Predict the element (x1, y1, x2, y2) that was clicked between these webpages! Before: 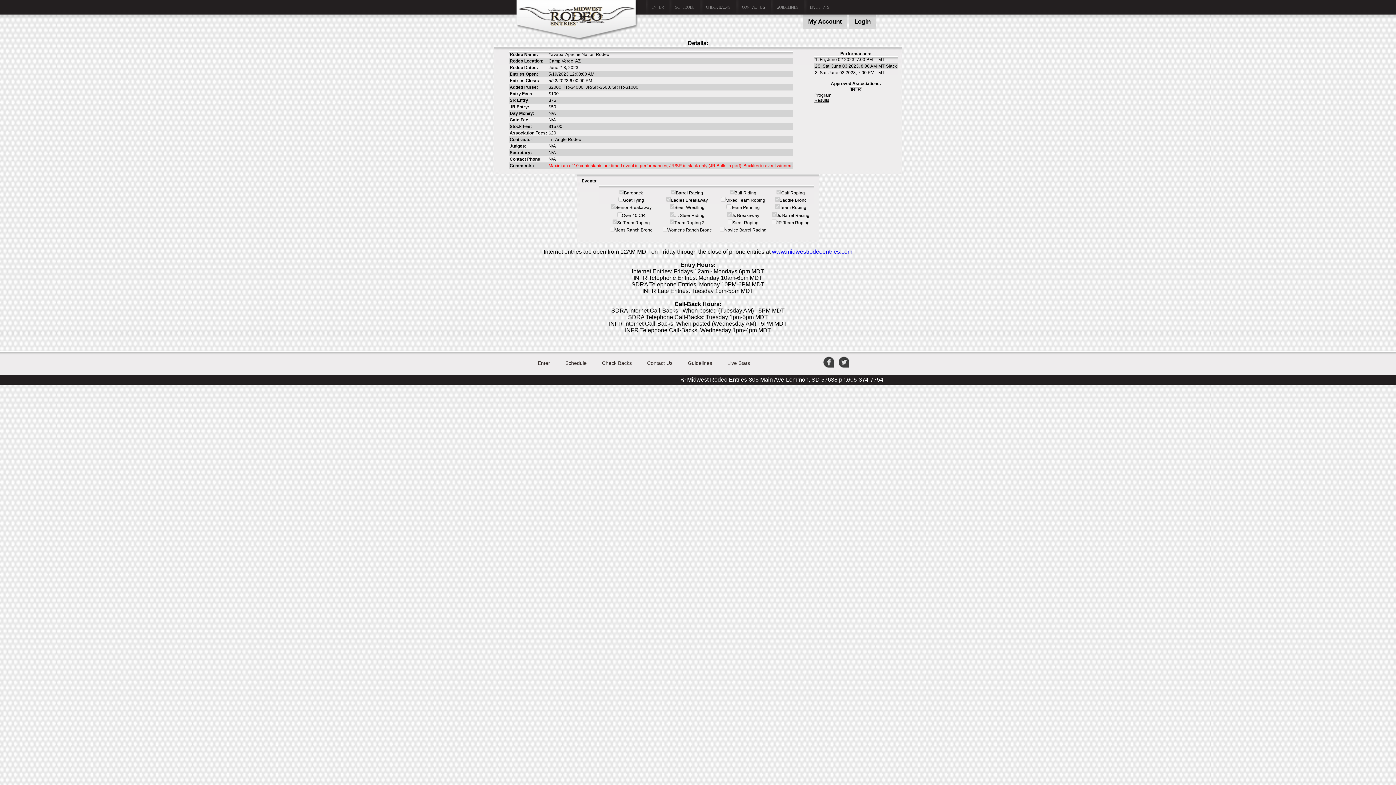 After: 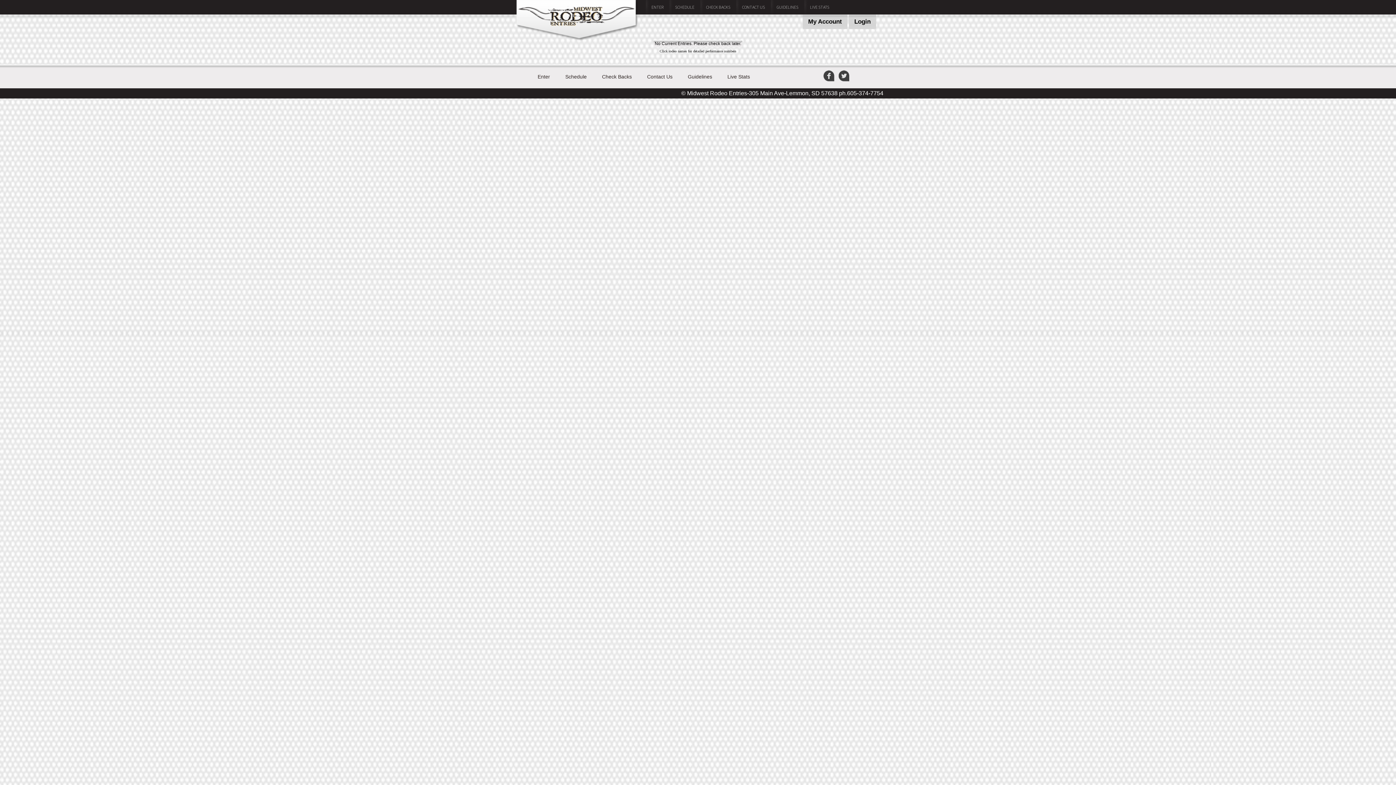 Action: label: Live Stats bbox: (727, 360, 750, 366)